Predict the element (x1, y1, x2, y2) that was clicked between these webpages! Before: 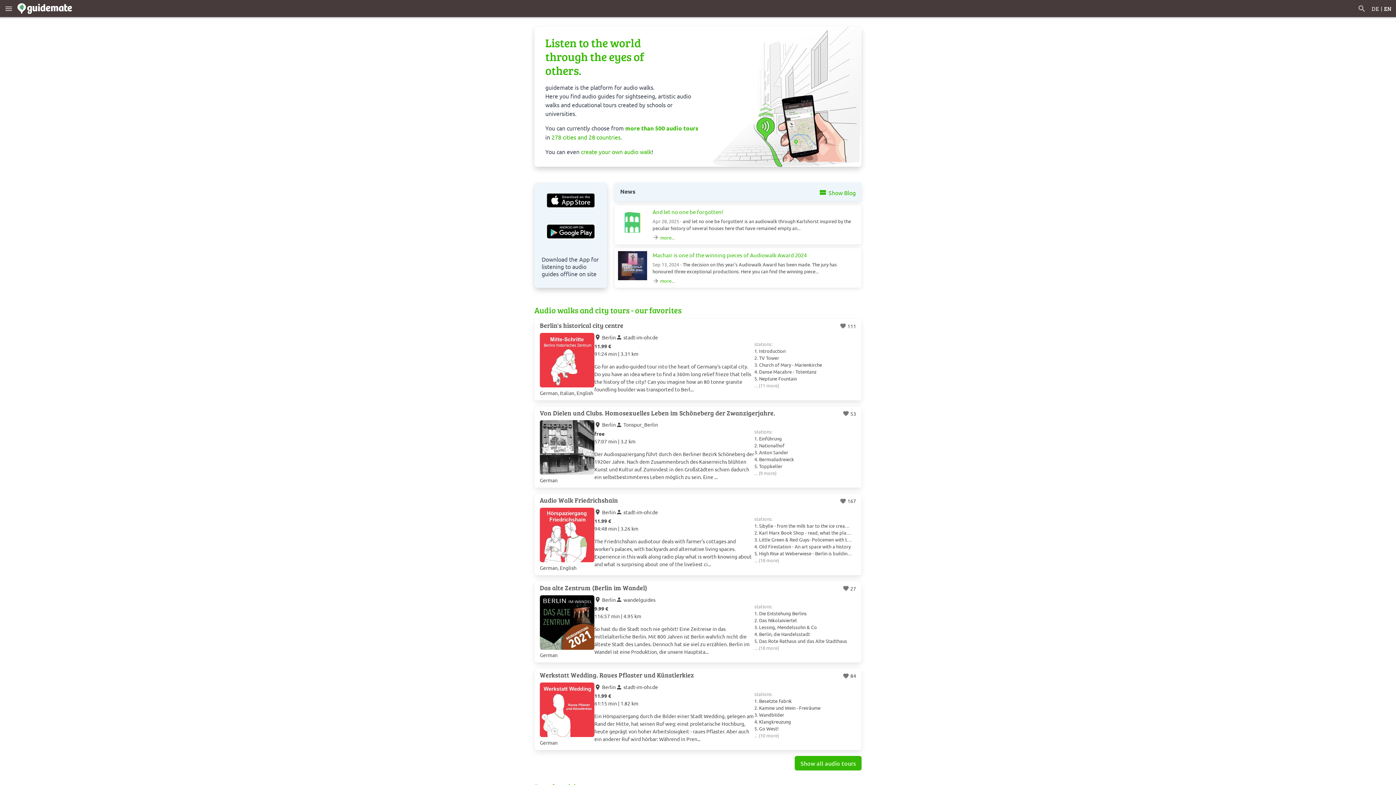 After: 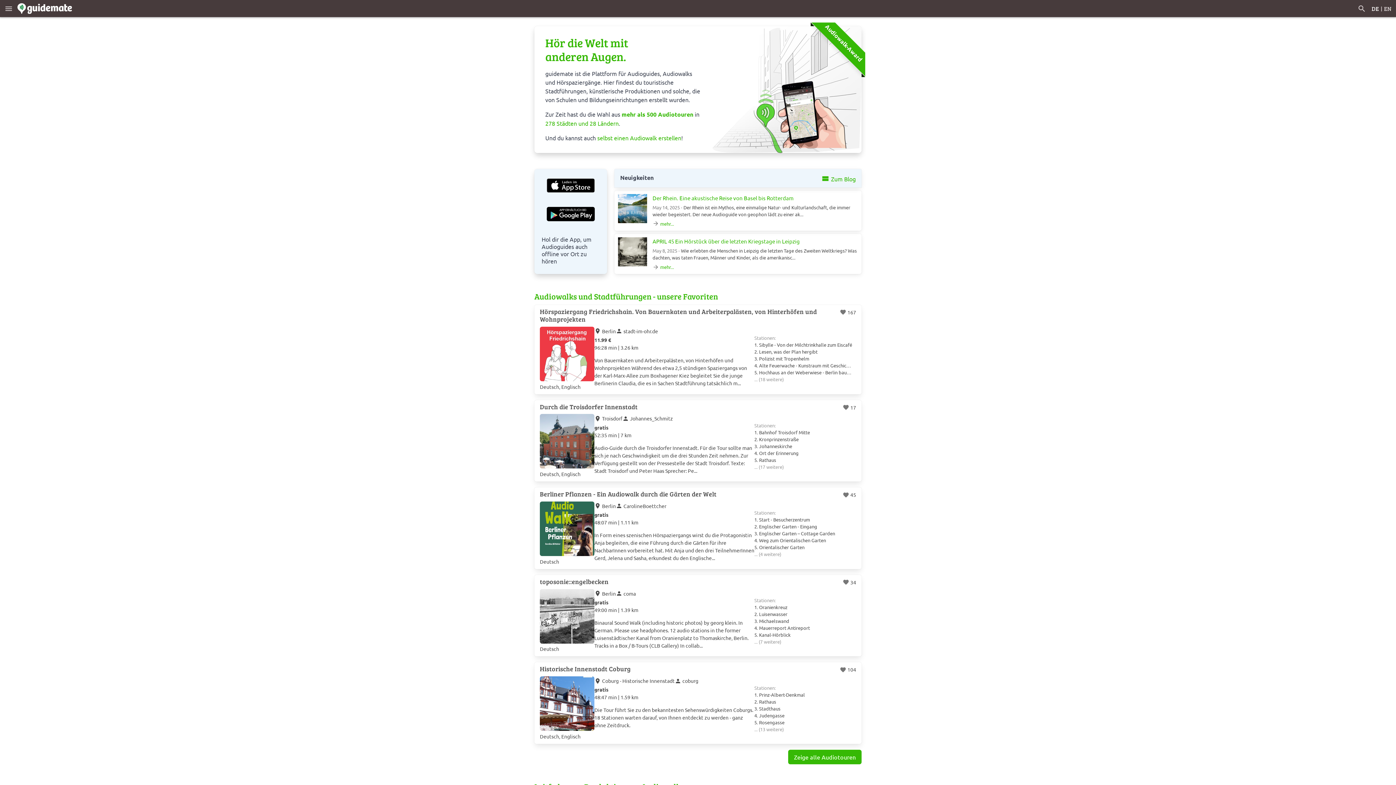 Action: label: DE bbox: (1370, 0, 1381, 17)